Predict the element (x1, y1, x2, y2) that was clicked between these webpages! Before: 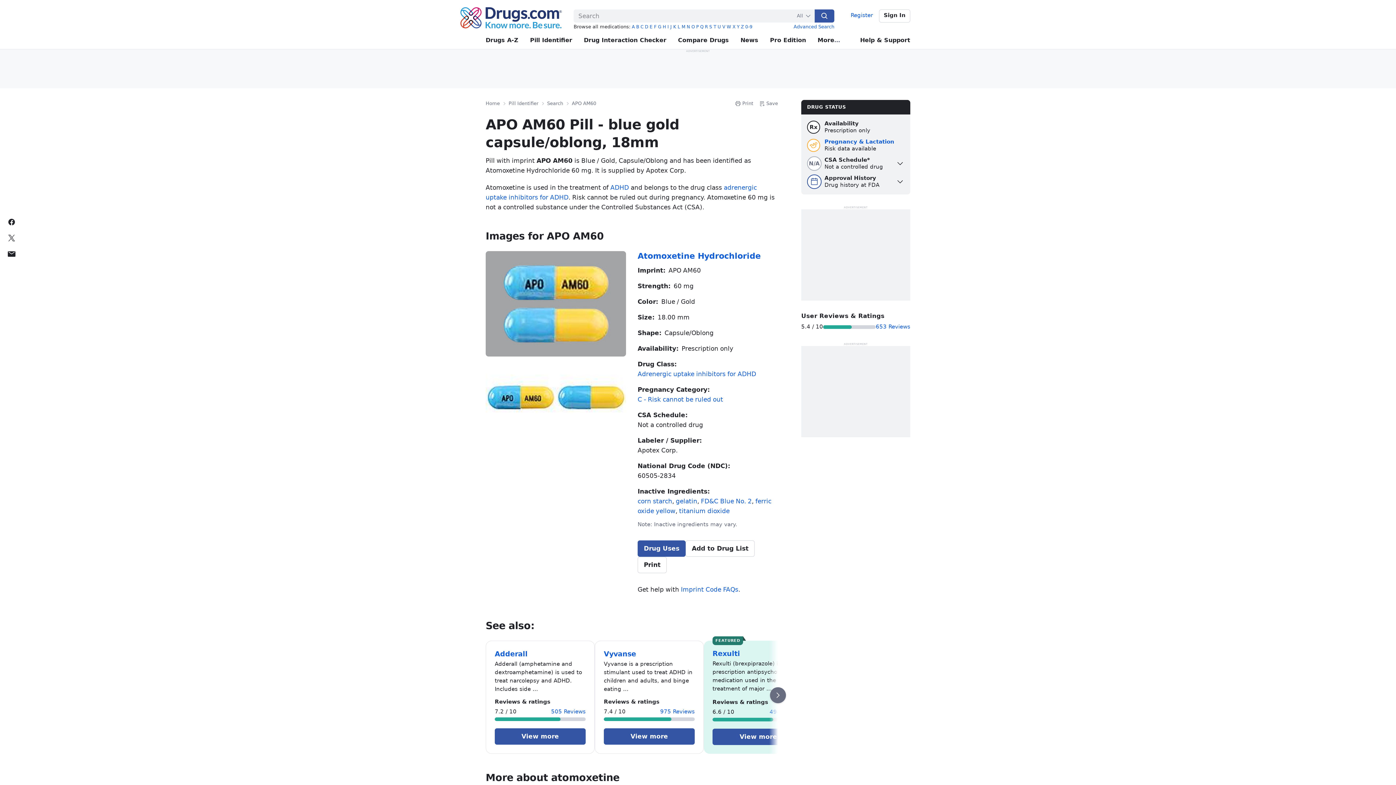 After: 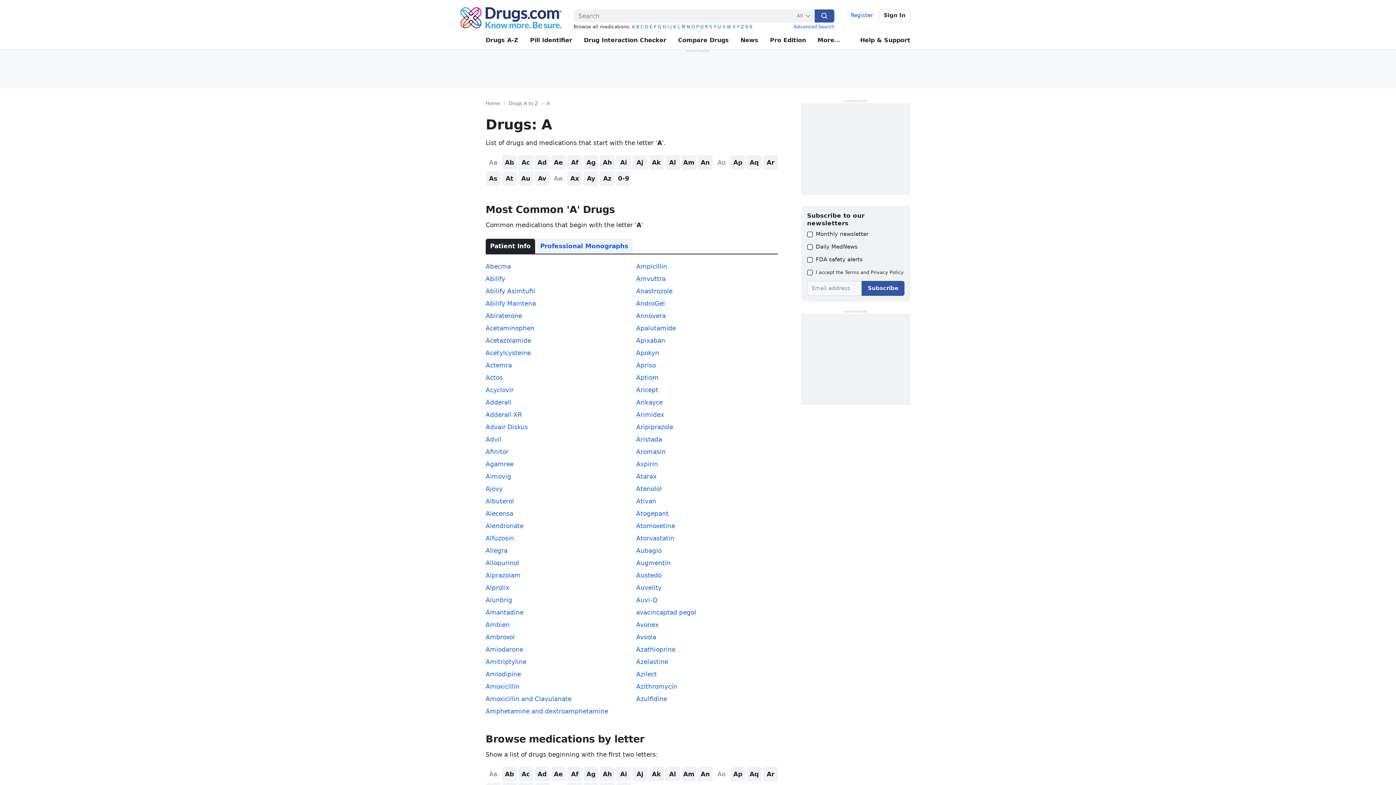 Action: label: A bbox: (632, 24, 634, 29)